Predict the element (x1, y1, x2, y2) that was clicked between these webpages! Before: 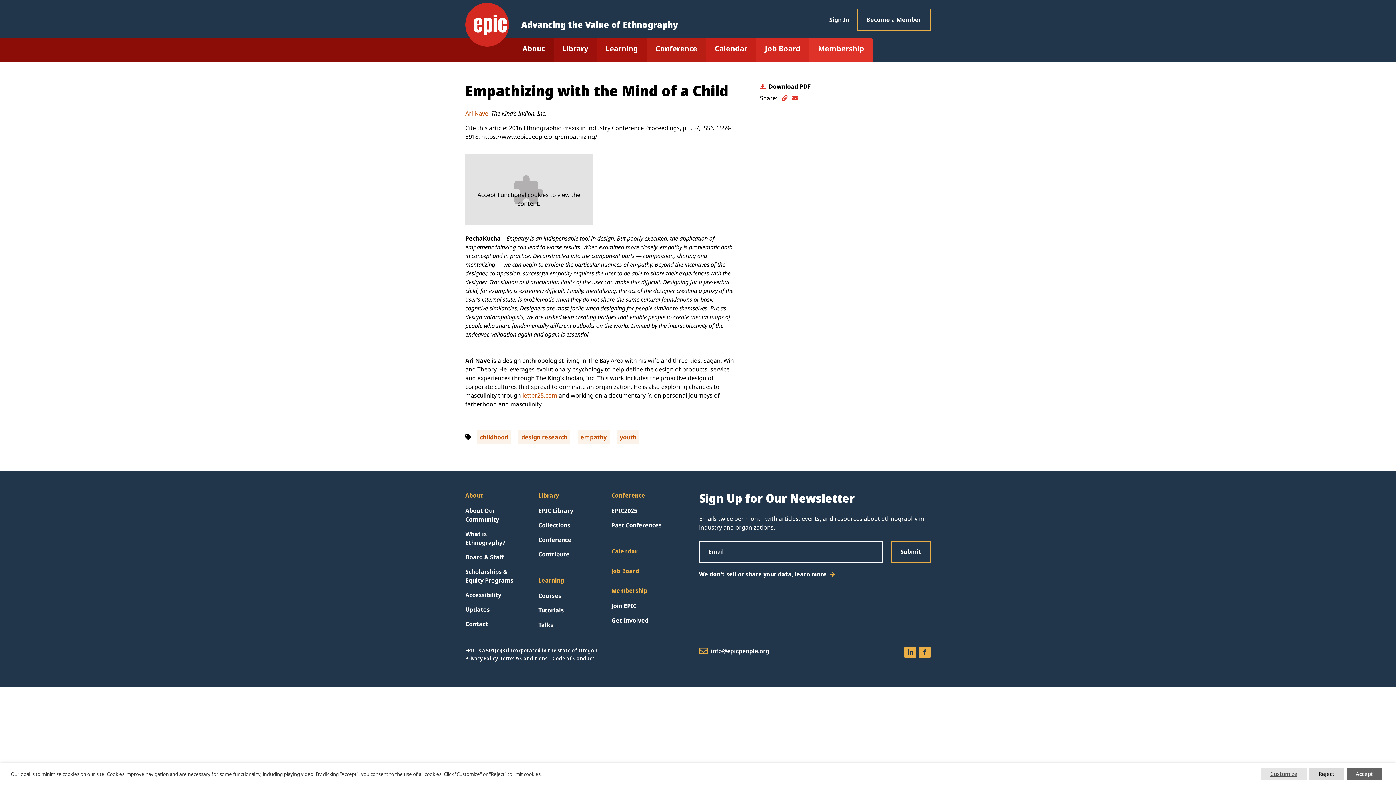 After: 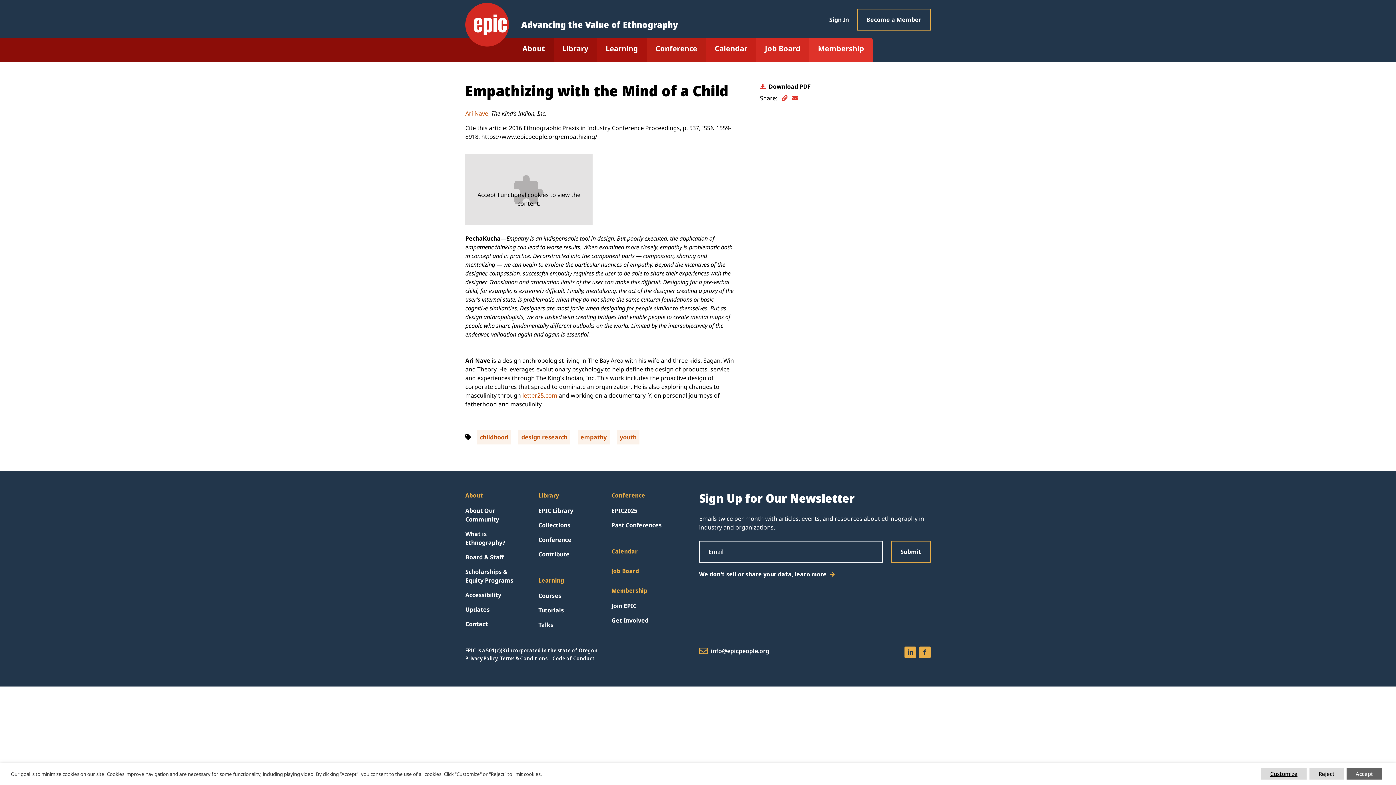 Action: bbox: (781, 94, 787, 102) label: 